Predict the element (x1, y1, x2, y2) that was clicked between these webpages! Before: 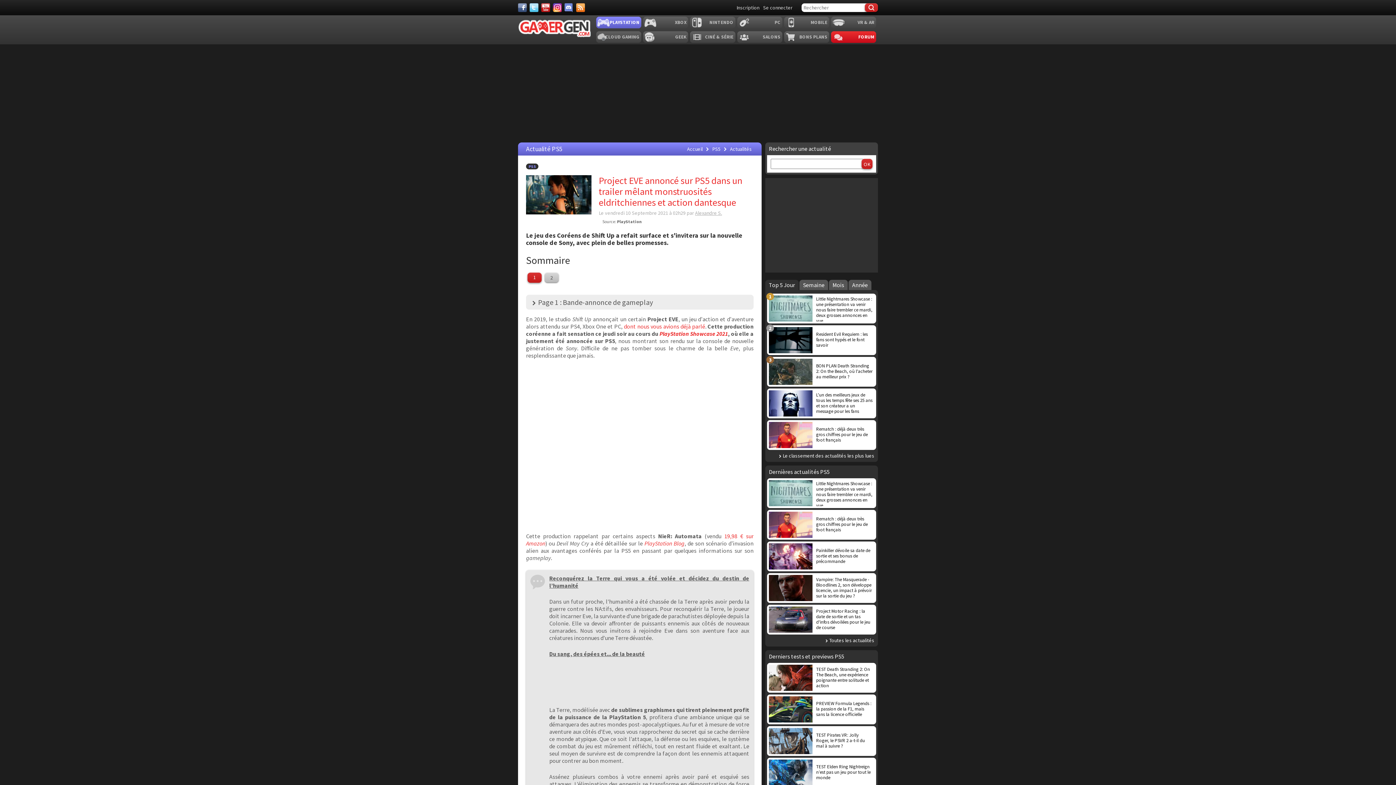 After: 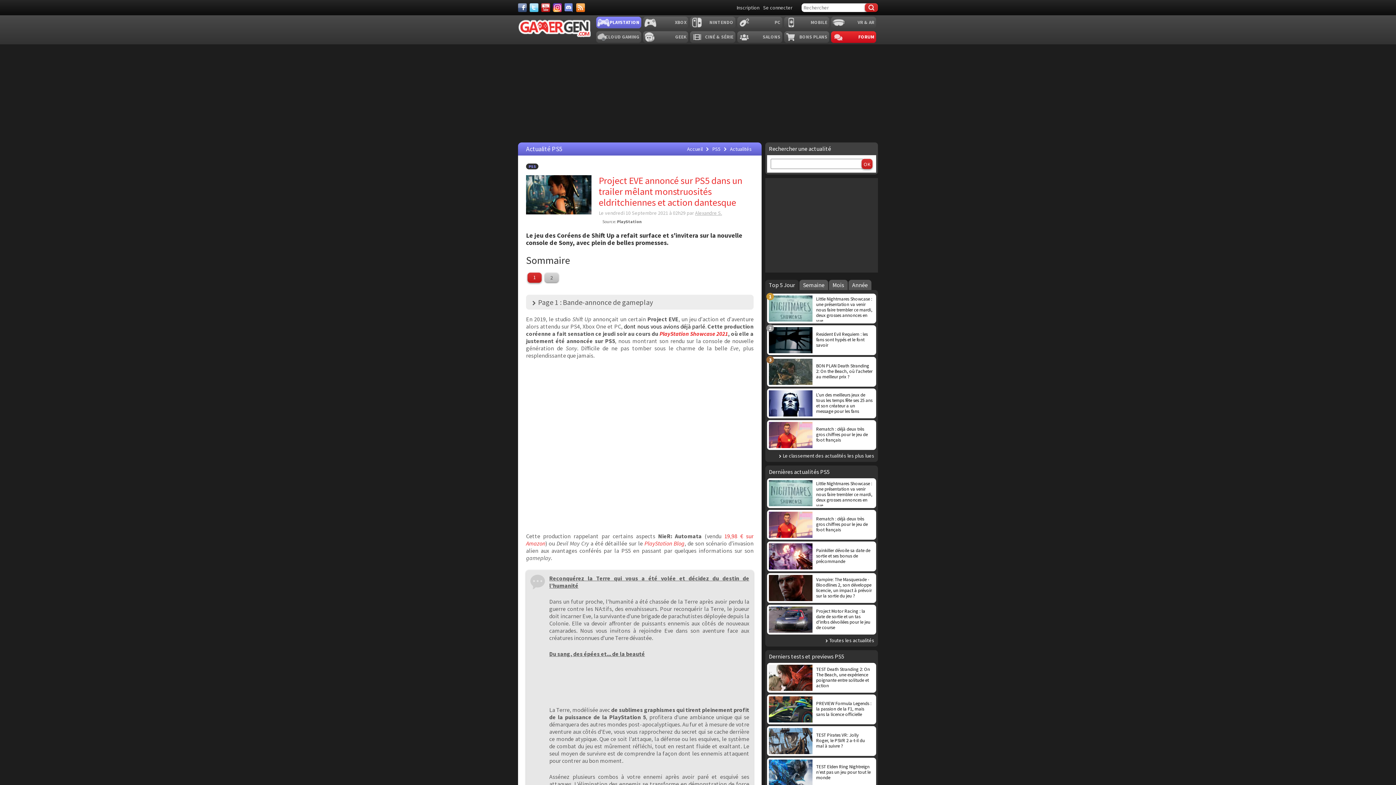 Action: bbox: (624, 322, 705, 330) label: dont nous vous avions déjà parlé